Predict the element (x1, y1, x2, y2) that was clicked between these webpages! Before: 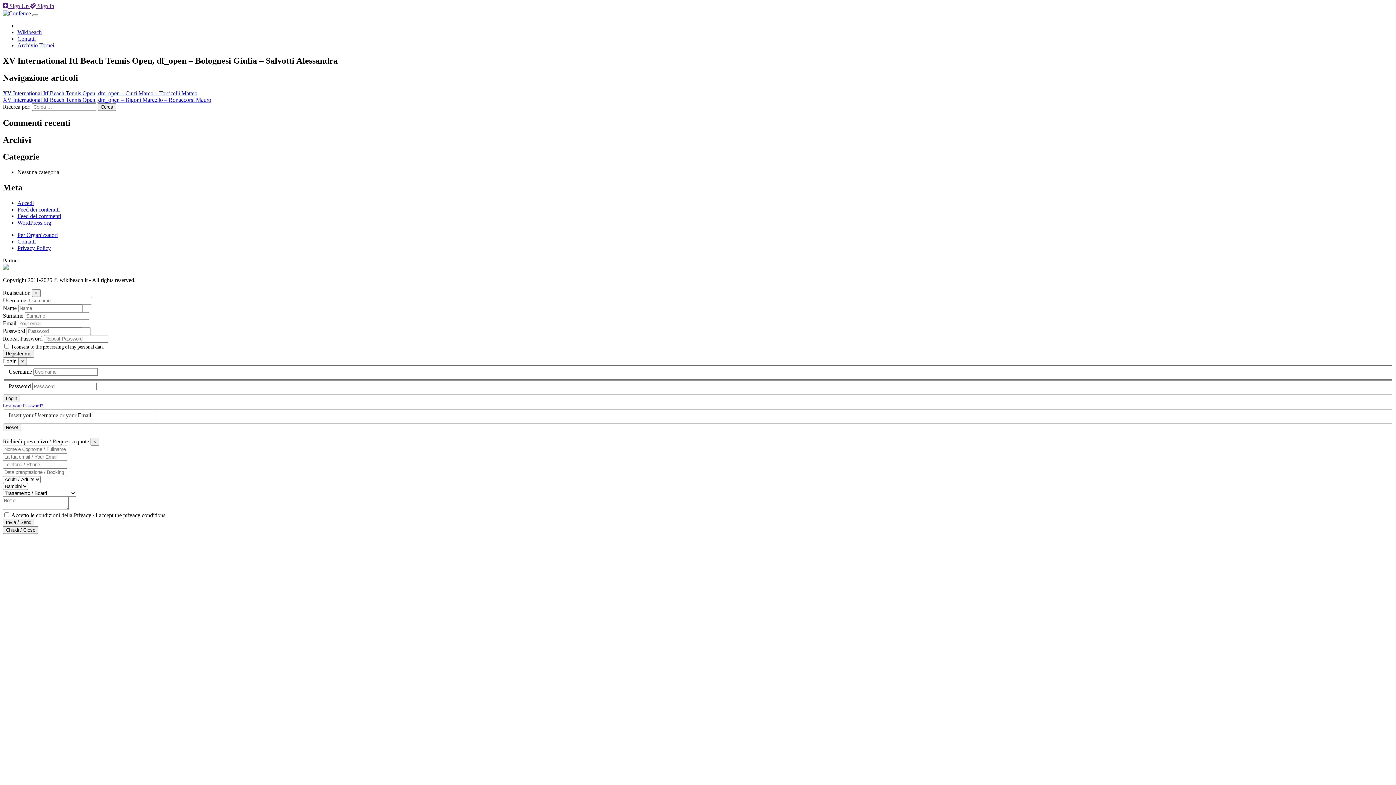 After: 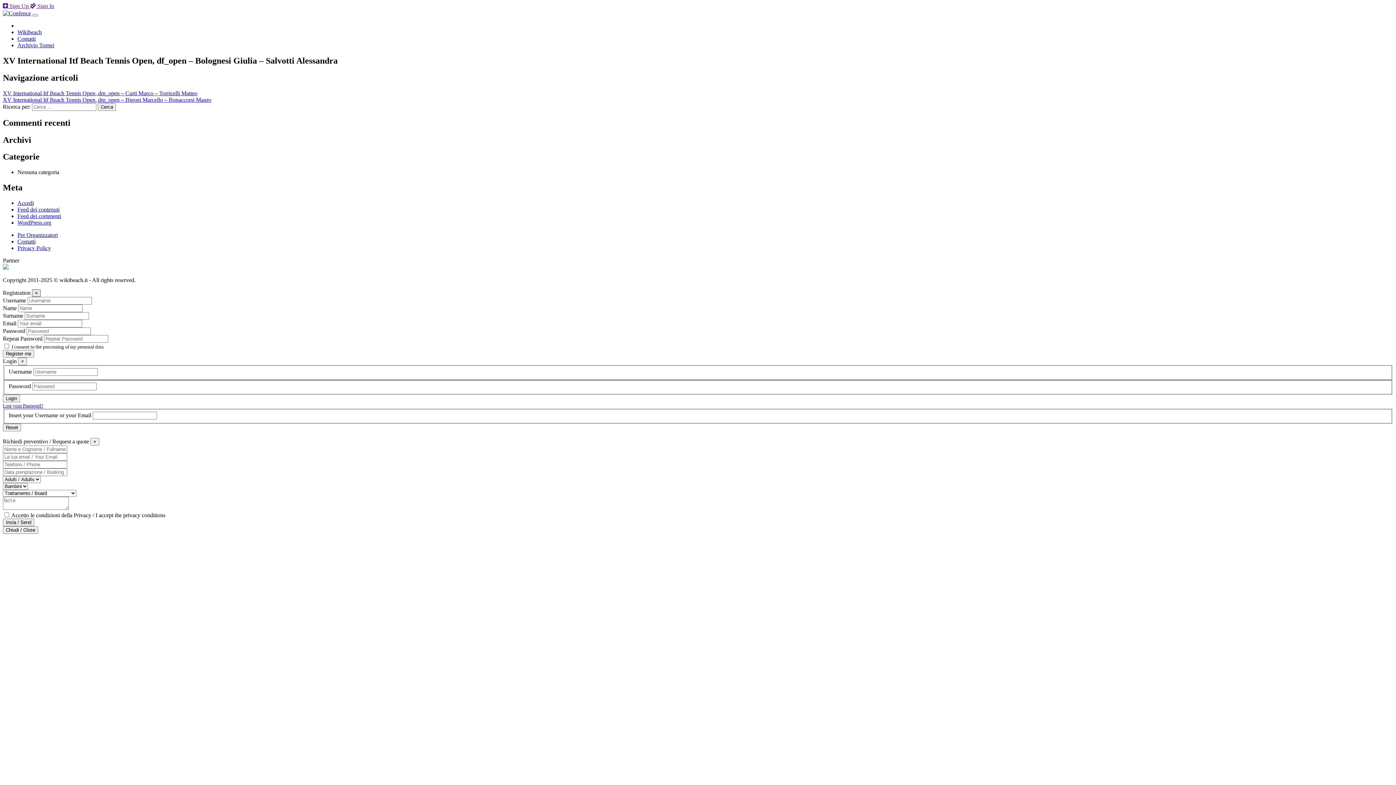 Action: label: Close bbox: (32, 289, 40, 297)